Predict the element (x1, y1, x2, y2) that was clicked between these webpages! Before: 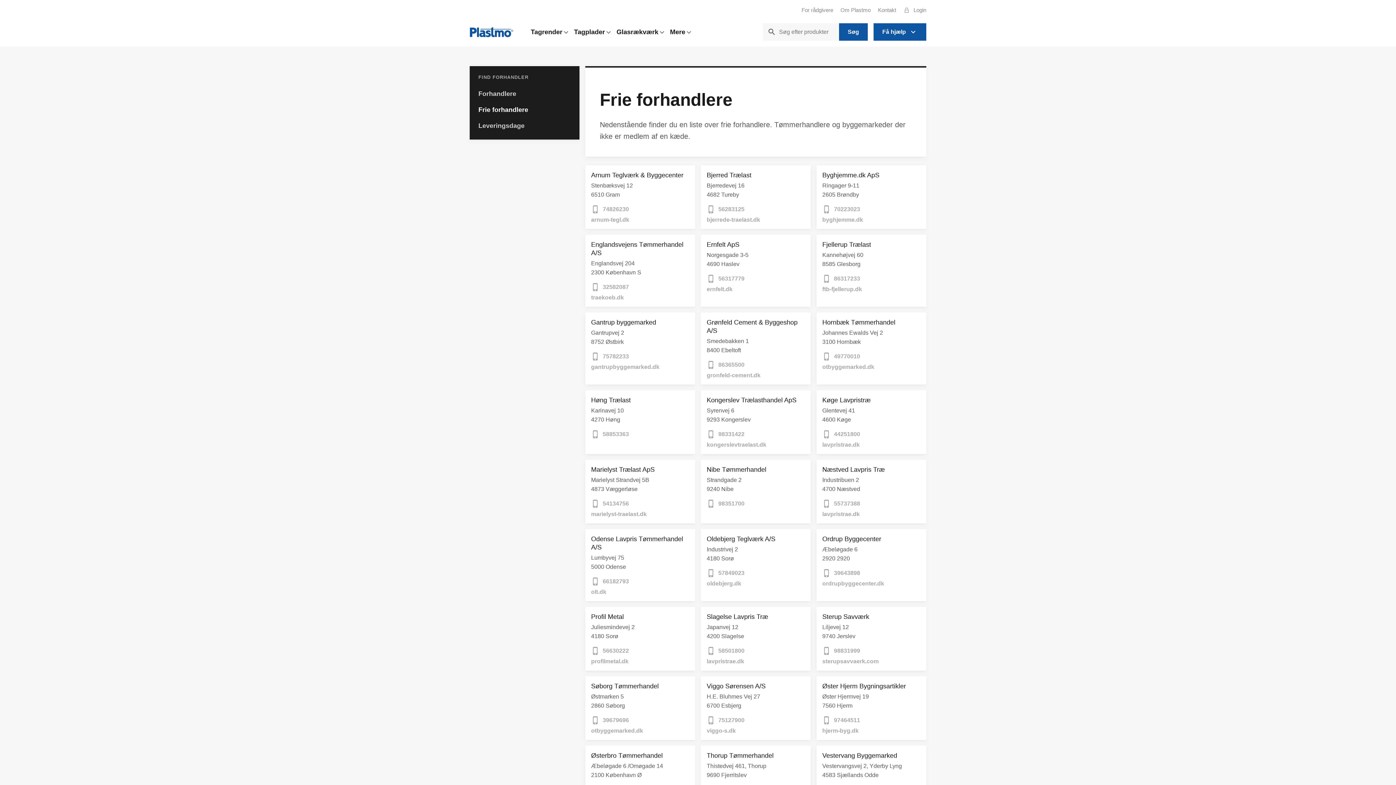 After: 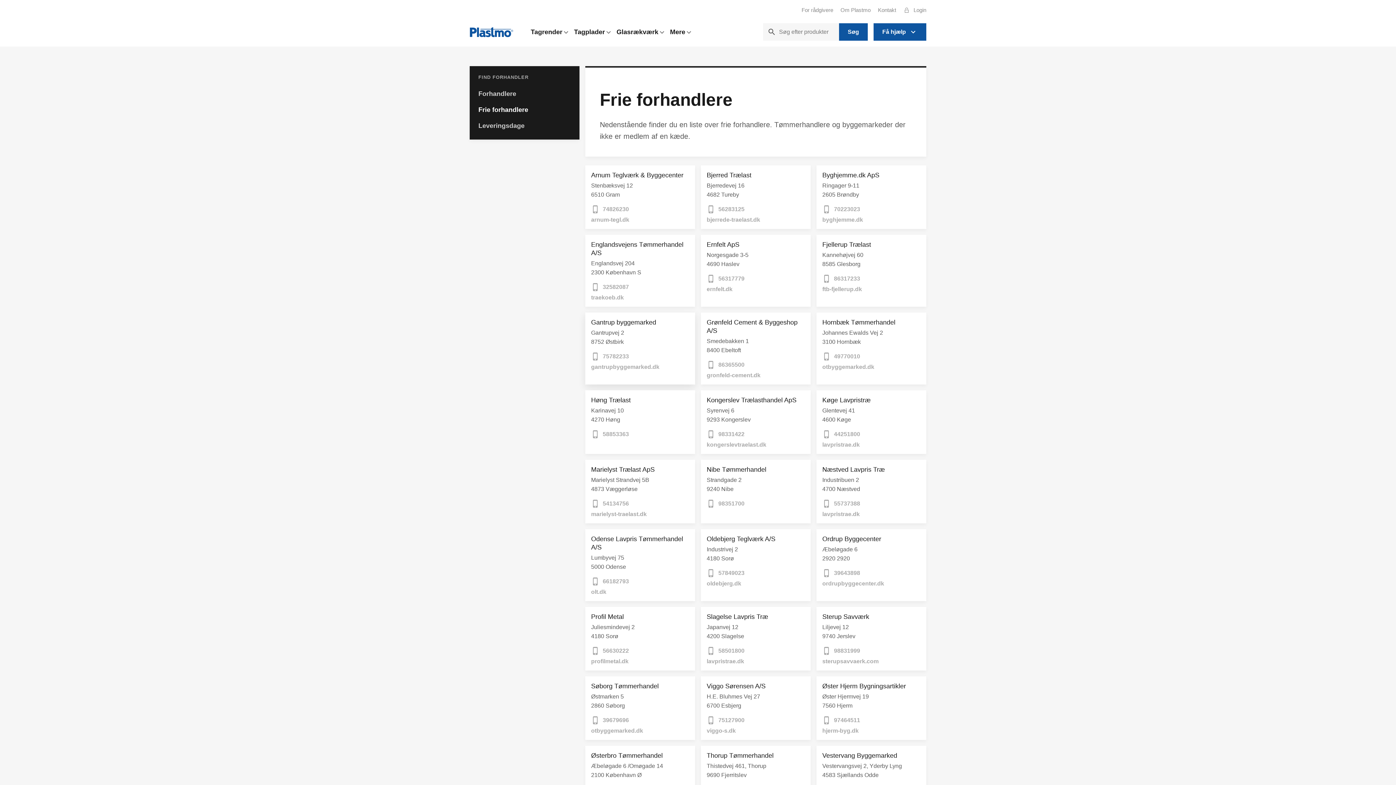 Action: bbox: (591, 352, 689, 361) label: 75782233